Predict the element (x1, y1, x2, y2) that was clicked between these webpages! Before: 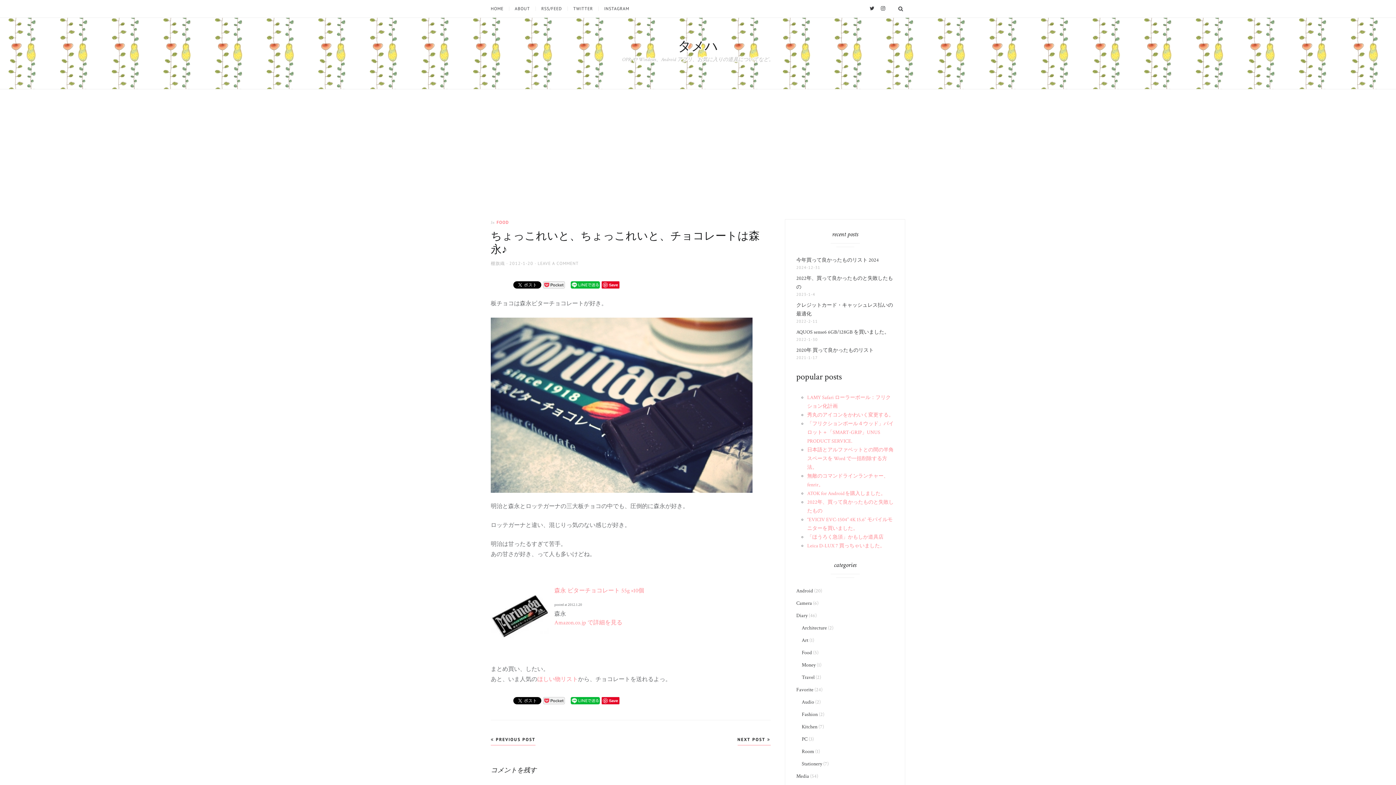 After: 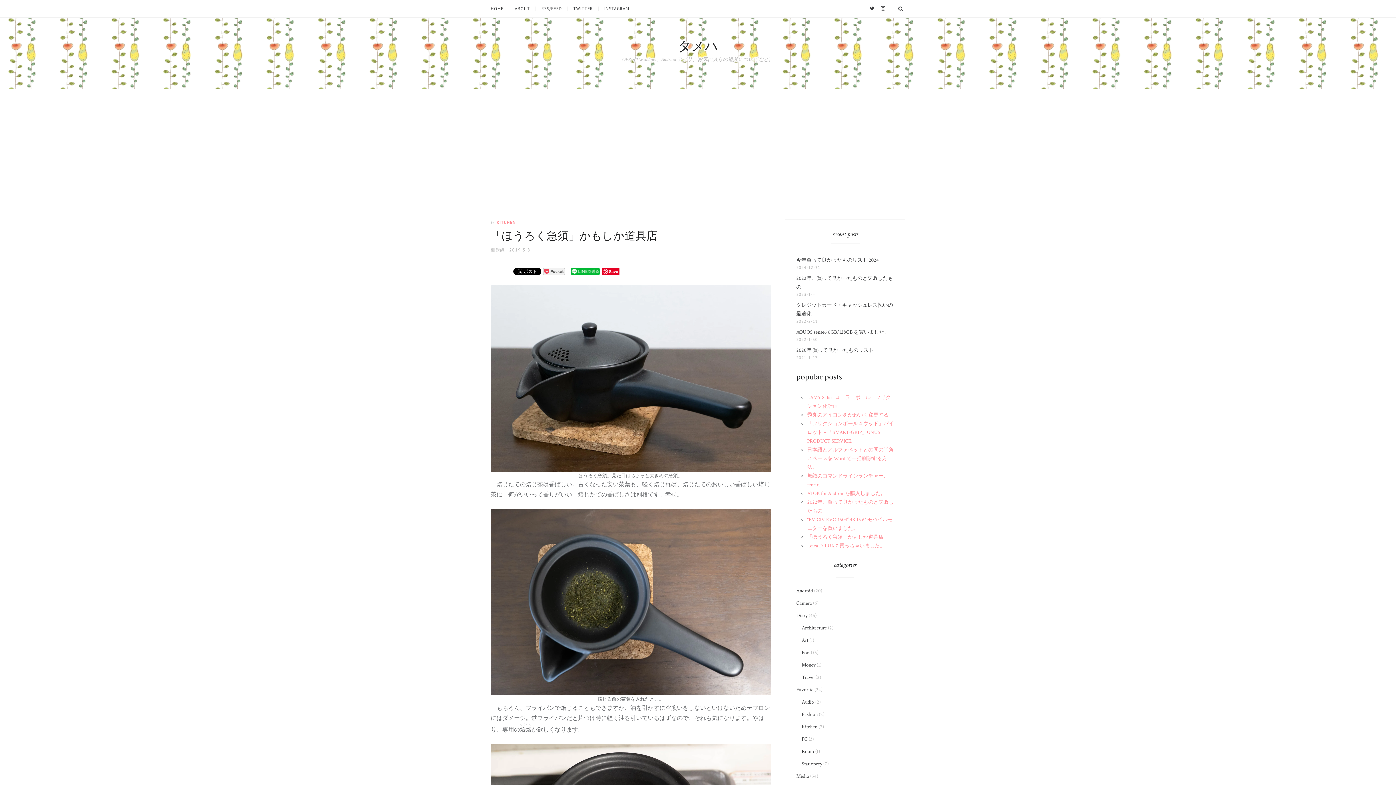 Action: bbox: (807, 534, 883, 540) label: 「ほうろく急須」かもしか道具店